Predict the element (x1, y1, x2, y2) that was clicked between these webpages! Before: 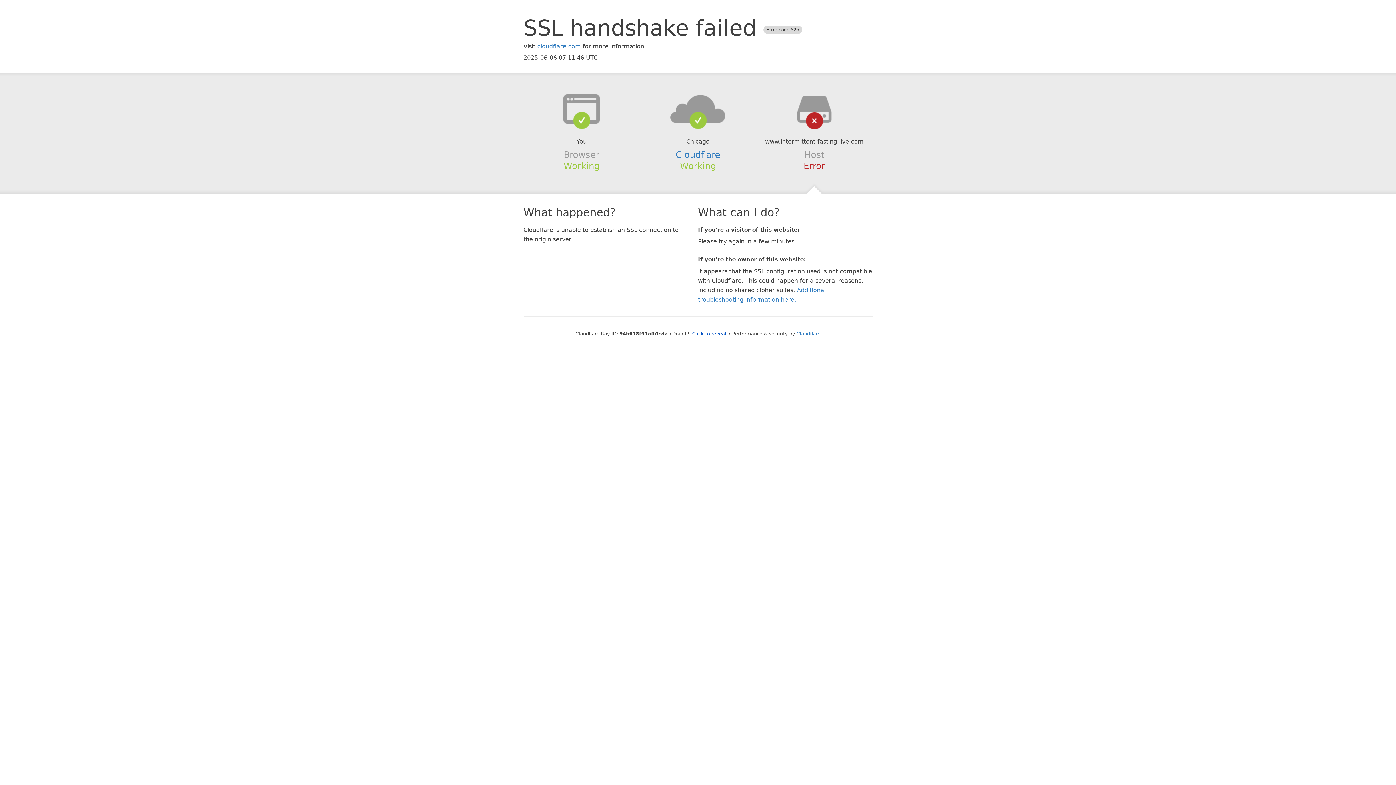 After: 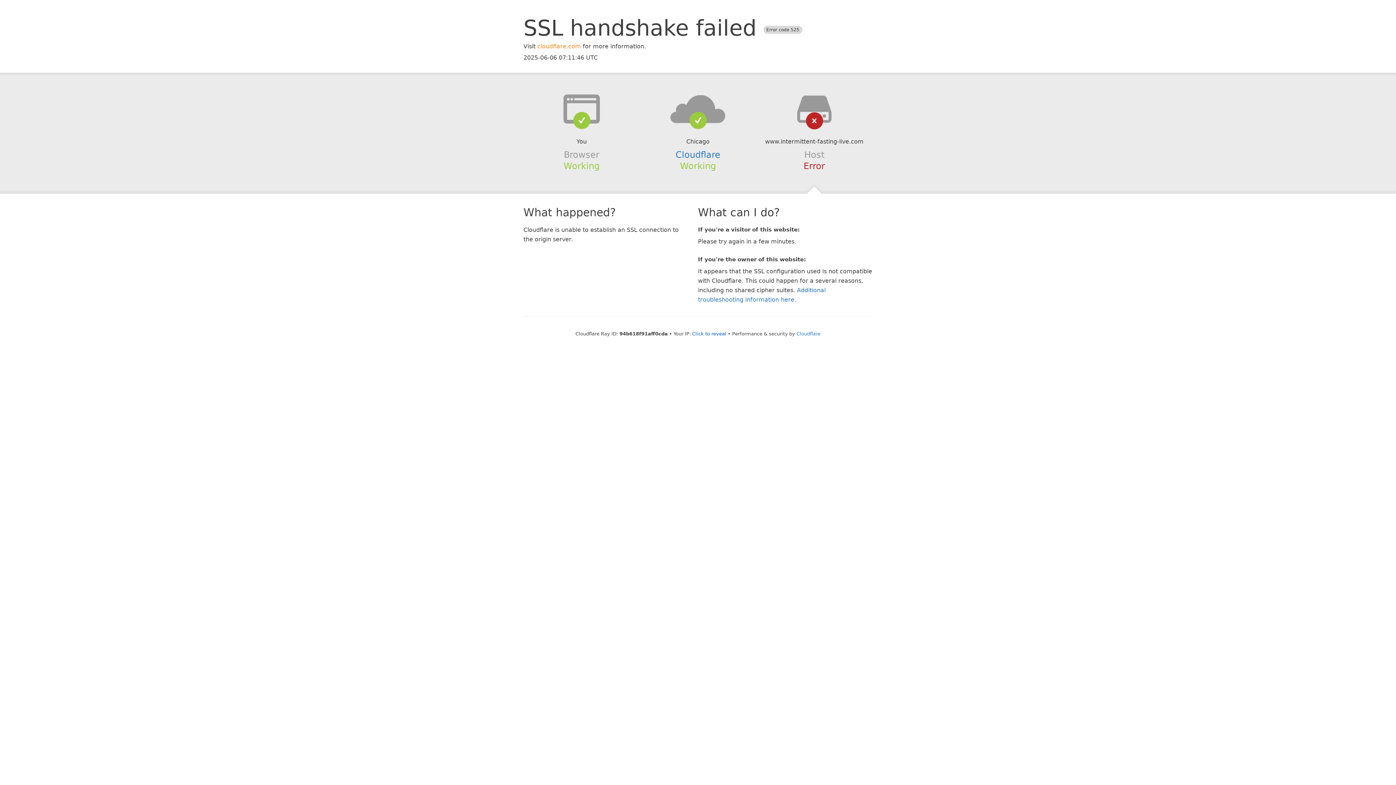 Action: bbox: (537, 42, 581, 49) label: cloudflare.com